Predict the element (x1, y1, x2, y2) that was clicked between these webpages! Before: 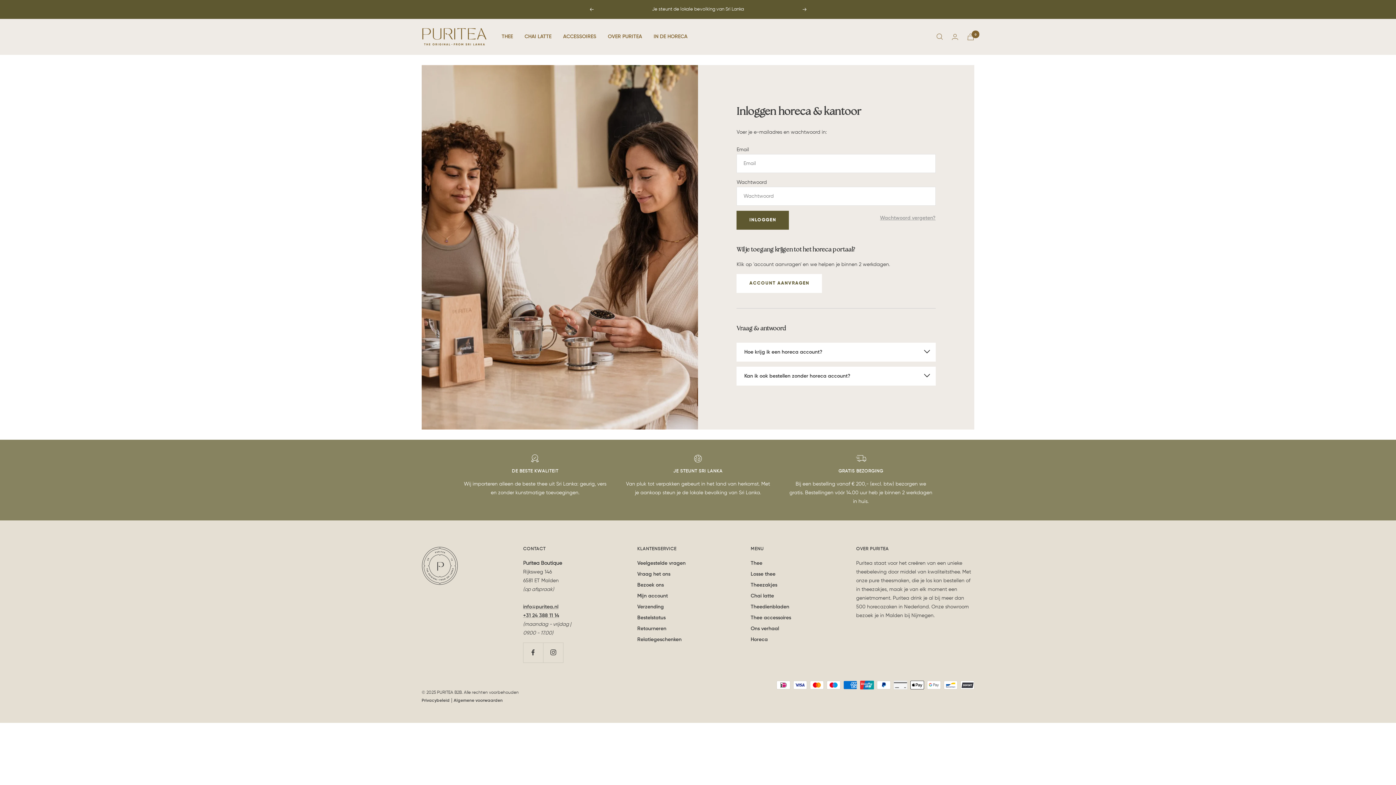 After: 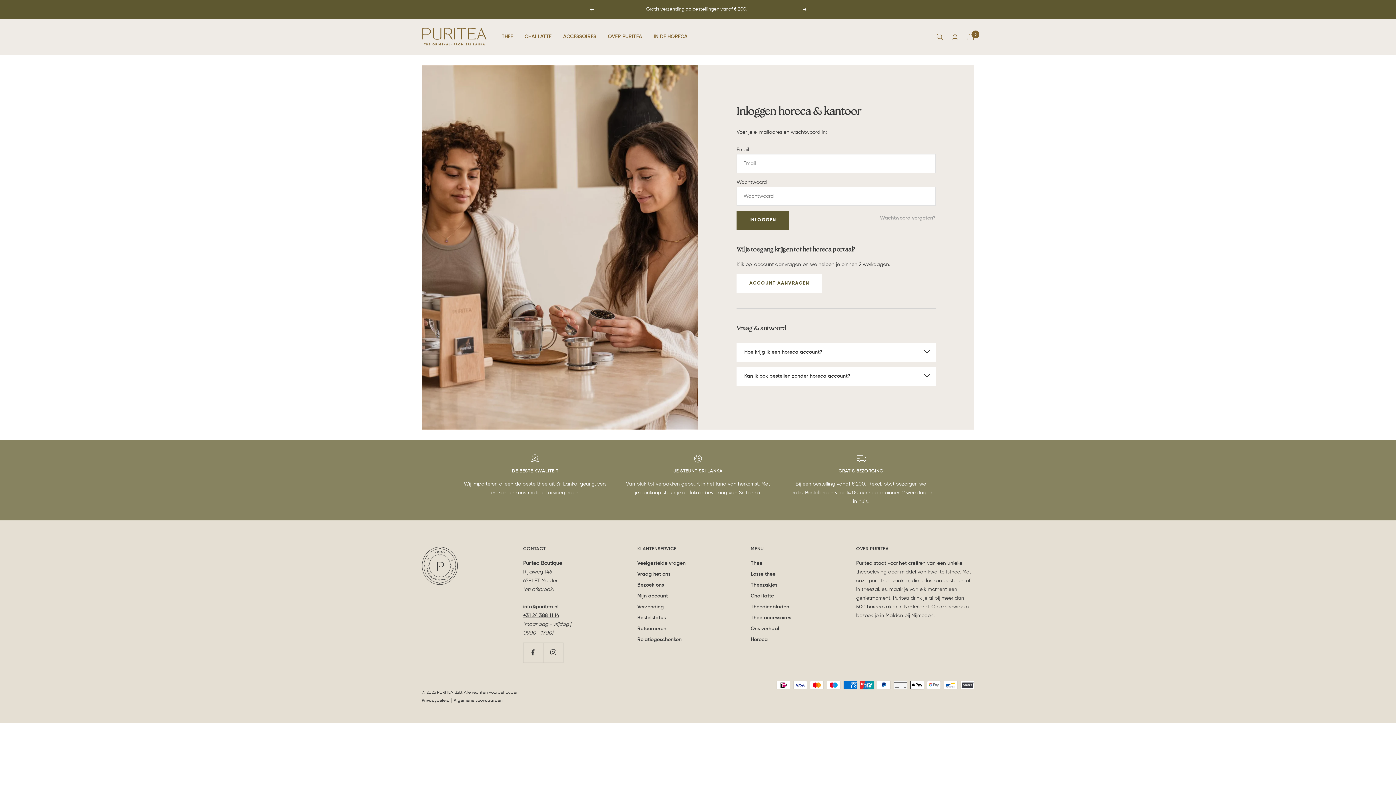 Action: label: Losse thee bbox: (750, 570, 775, 578)